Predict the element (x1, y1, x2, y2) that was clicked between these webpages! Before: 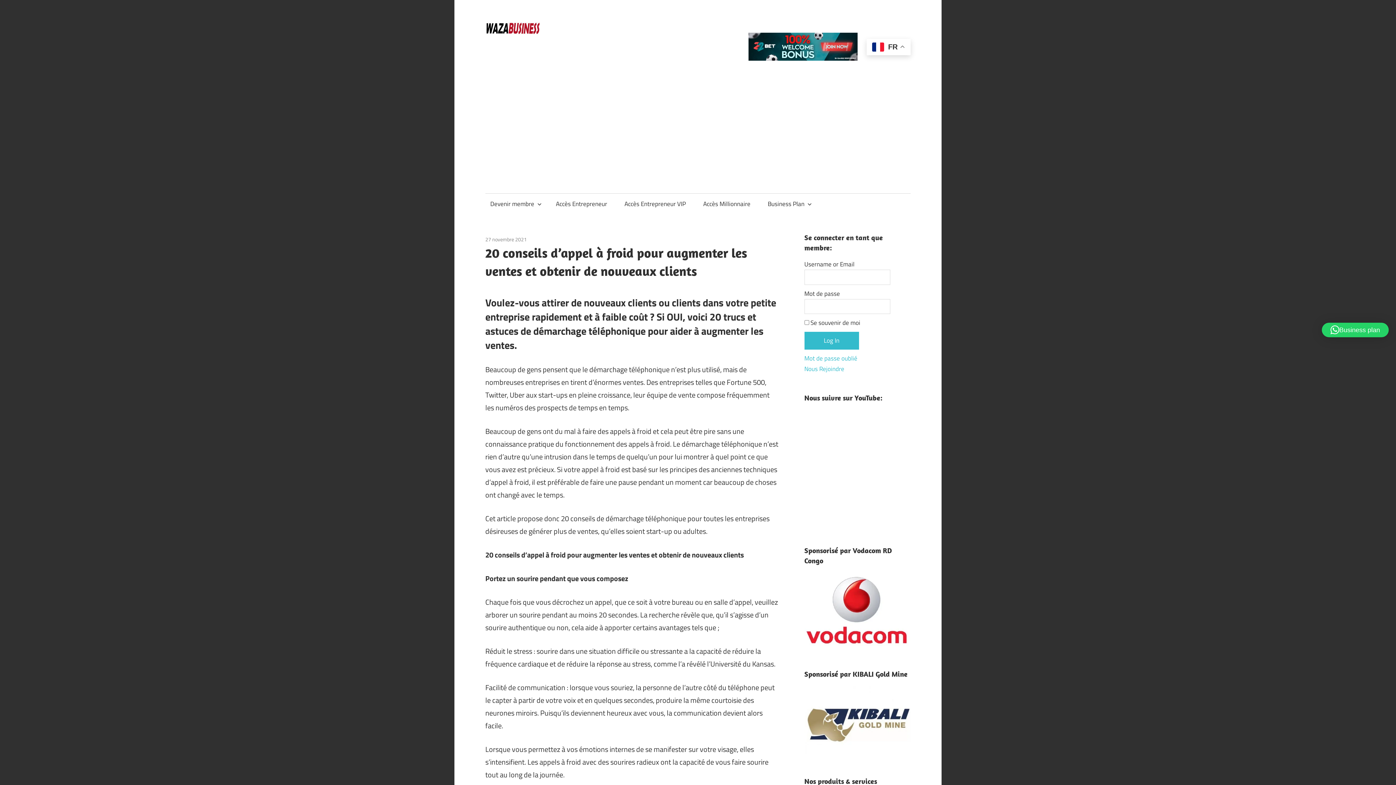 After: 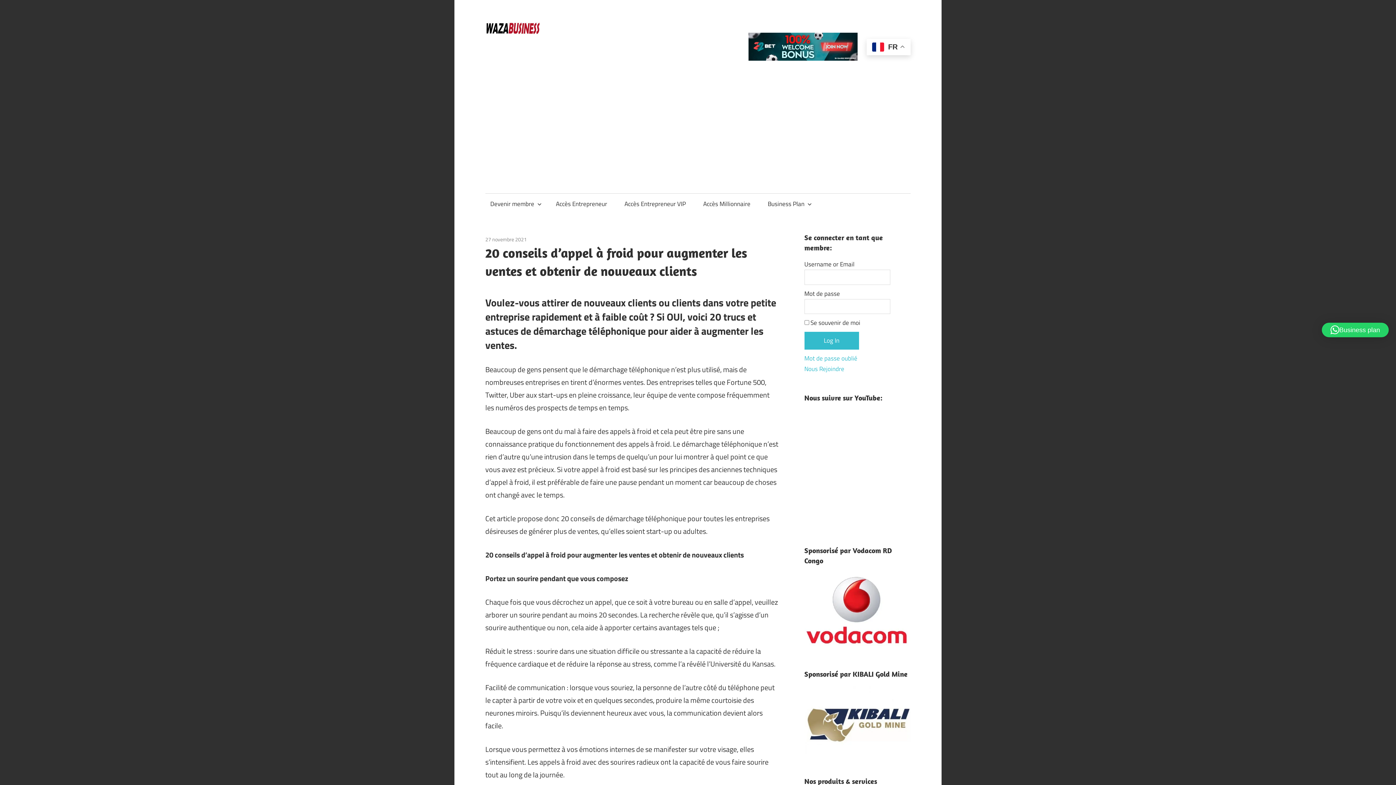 Action: label: Business plan bbox: (1322, 322, 1389, 337)